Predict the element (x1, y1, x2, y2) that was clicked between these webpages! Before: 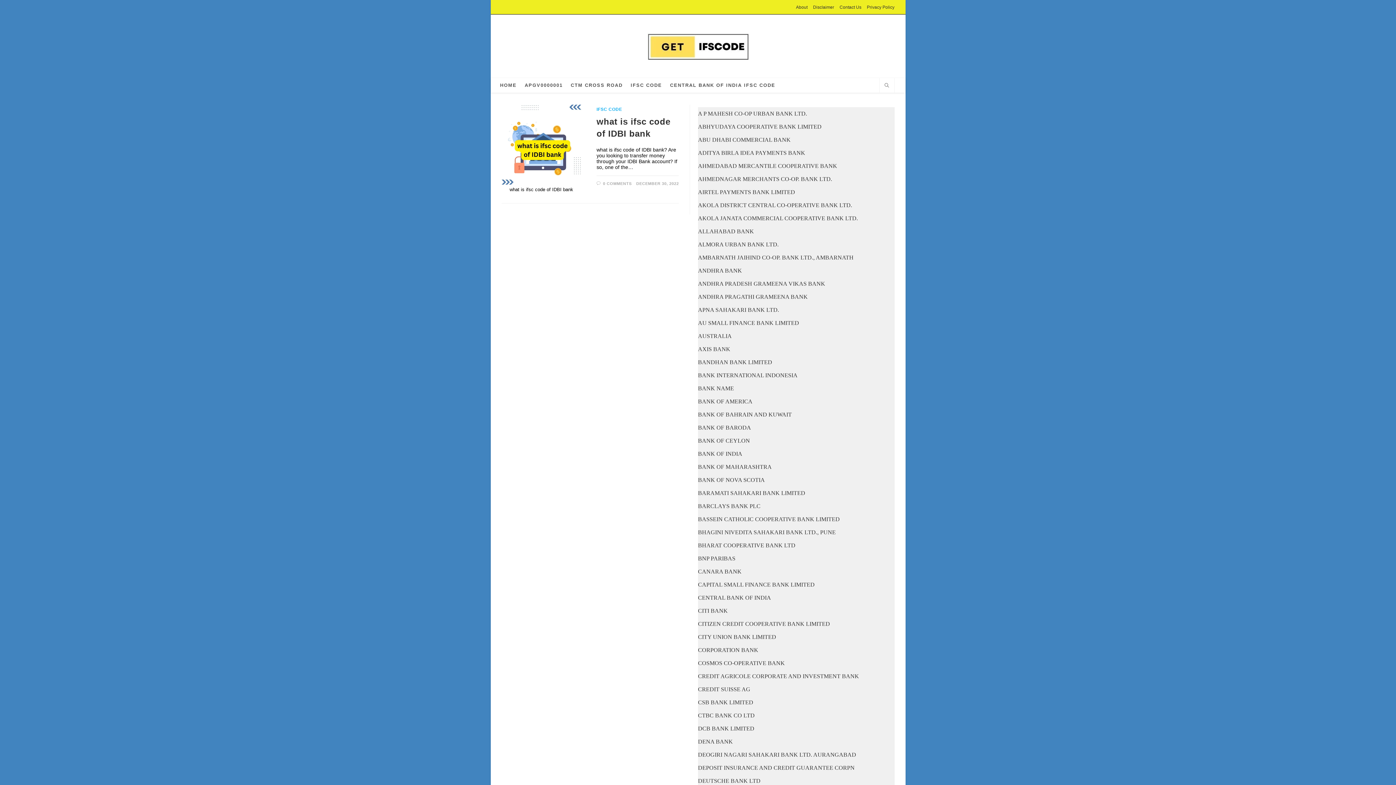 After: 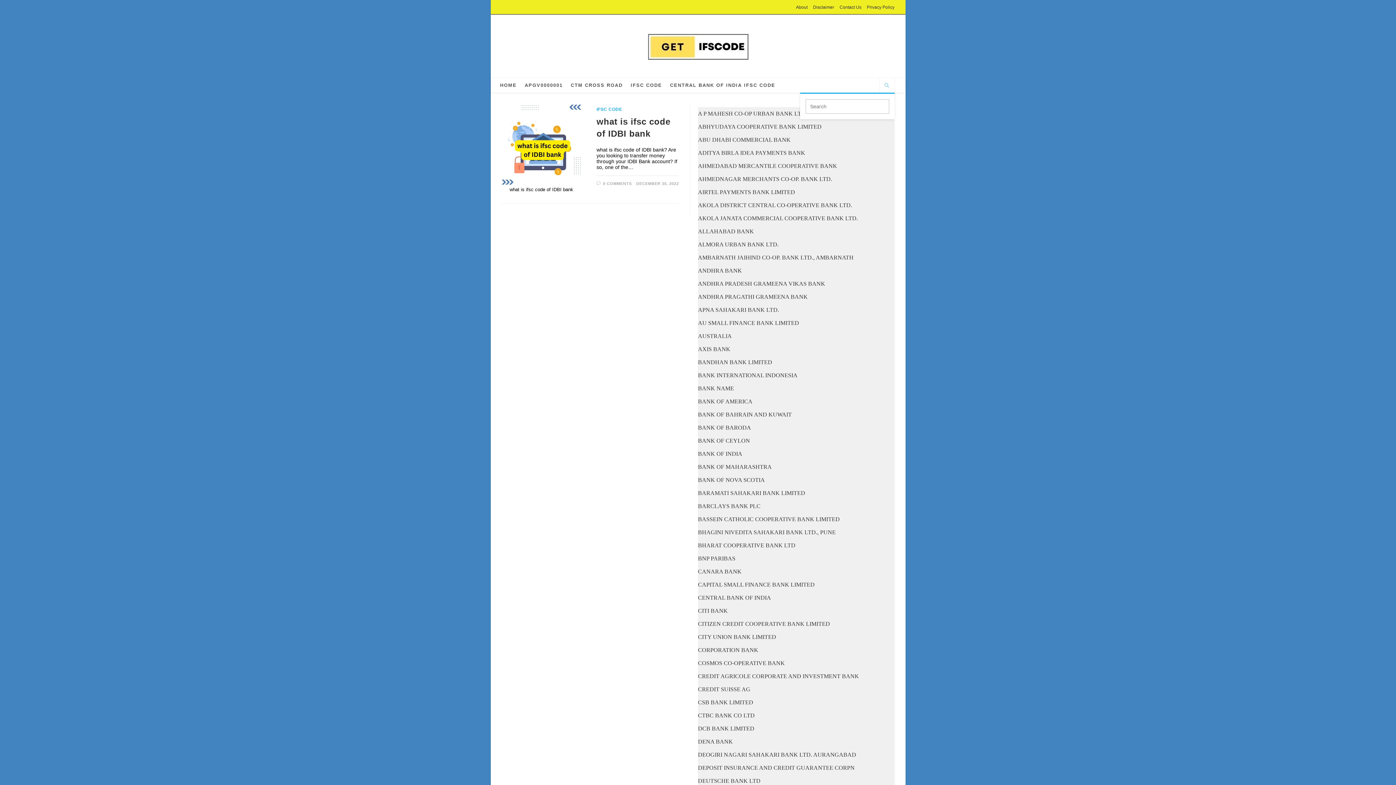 Action: label: Search website bbox: (882, 83, 892, 88)